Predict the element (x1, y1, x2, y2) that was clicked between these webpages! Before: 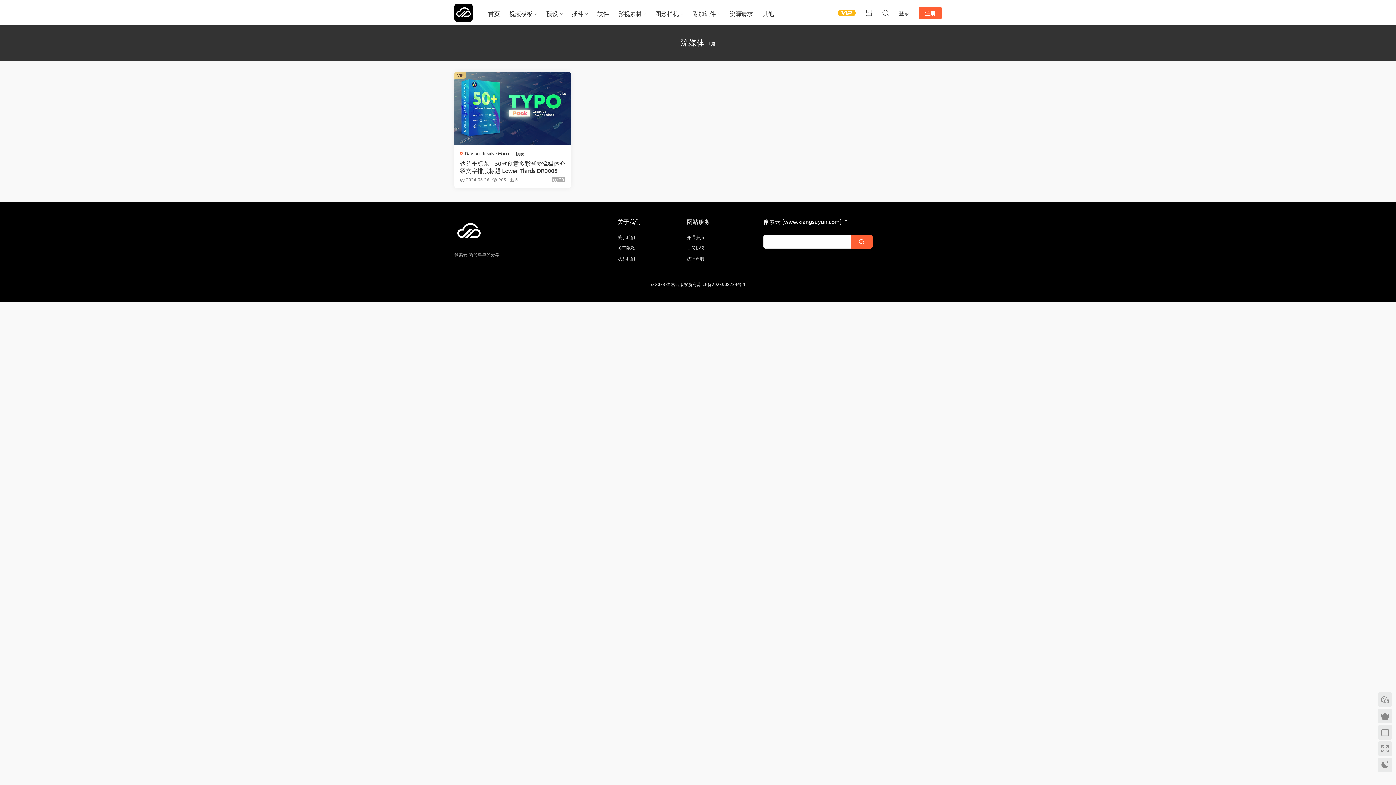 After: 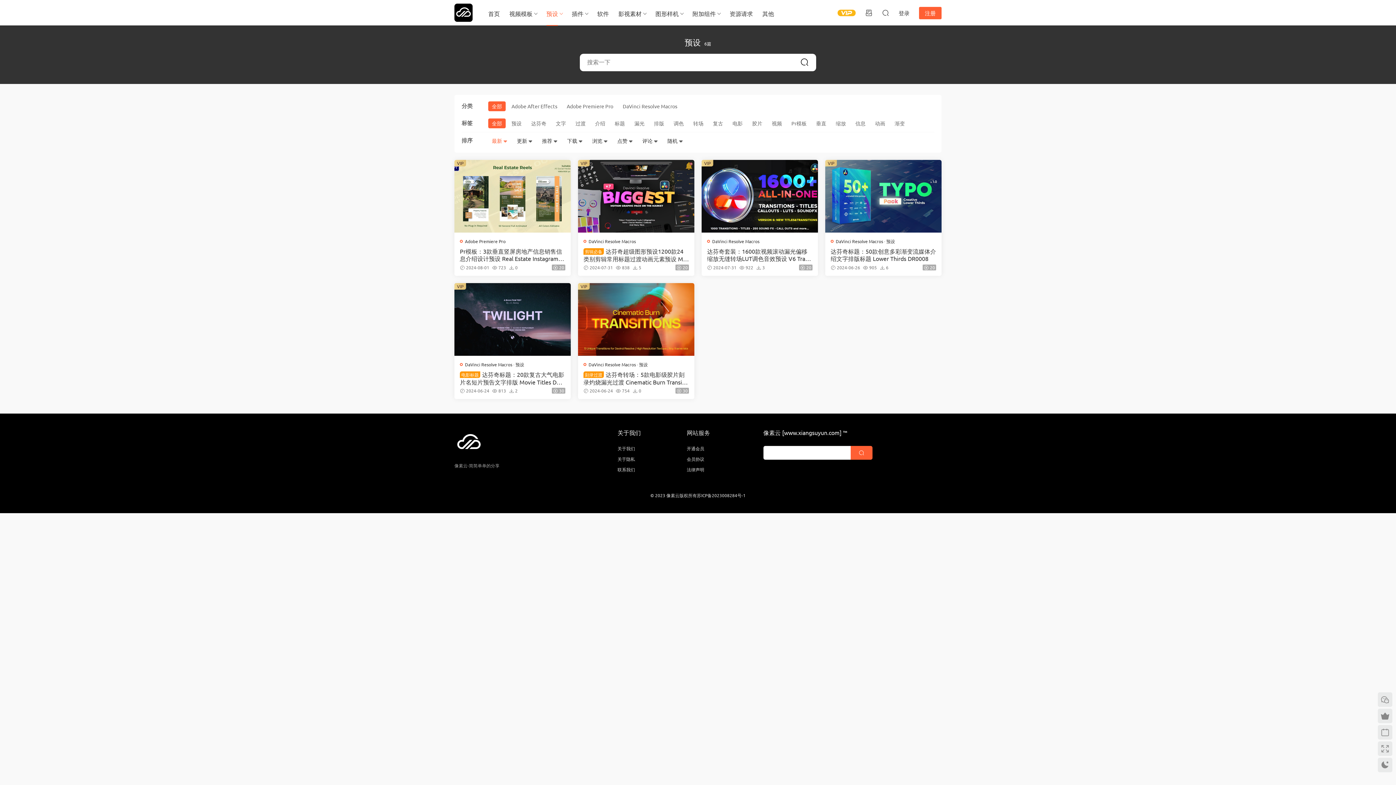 Action: bbox: (515, 150, 524, 156) label: 预设